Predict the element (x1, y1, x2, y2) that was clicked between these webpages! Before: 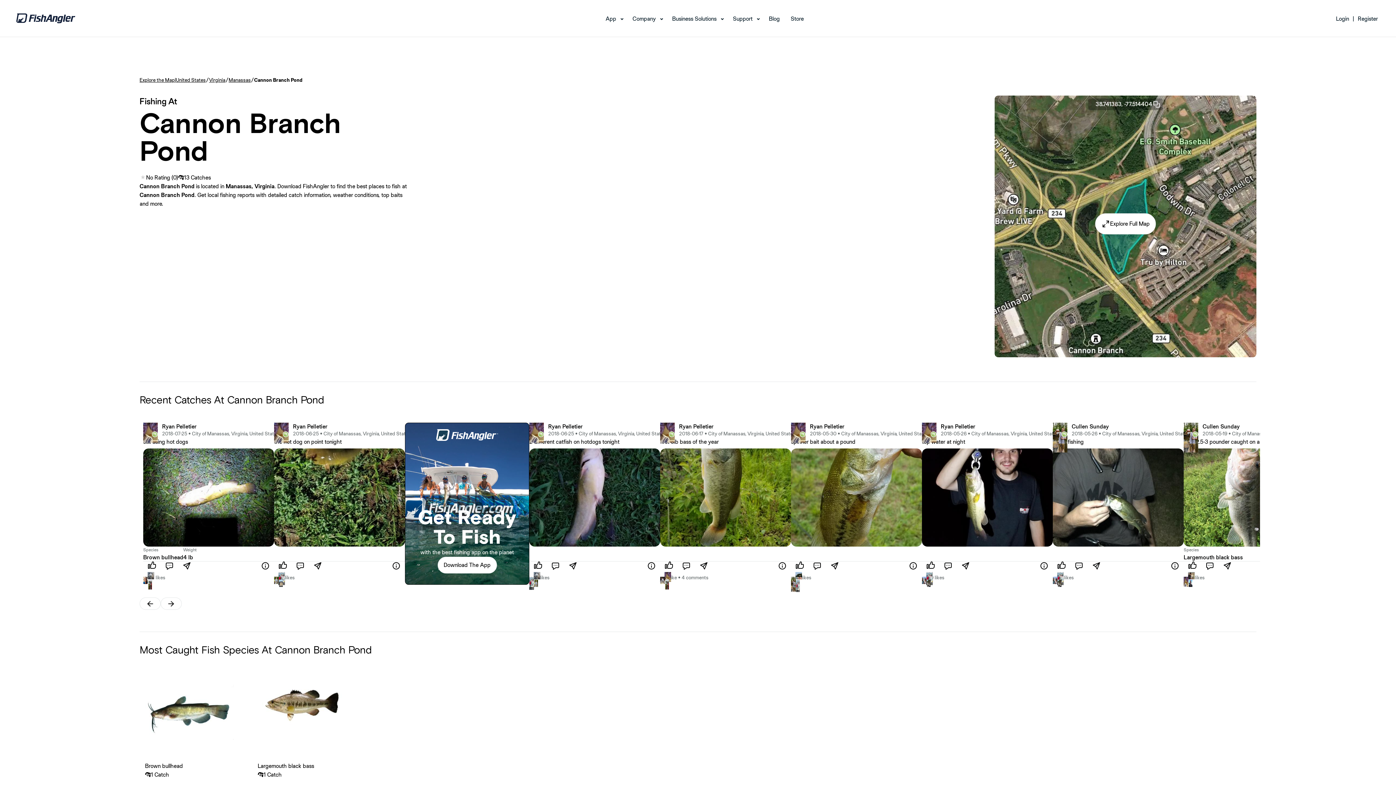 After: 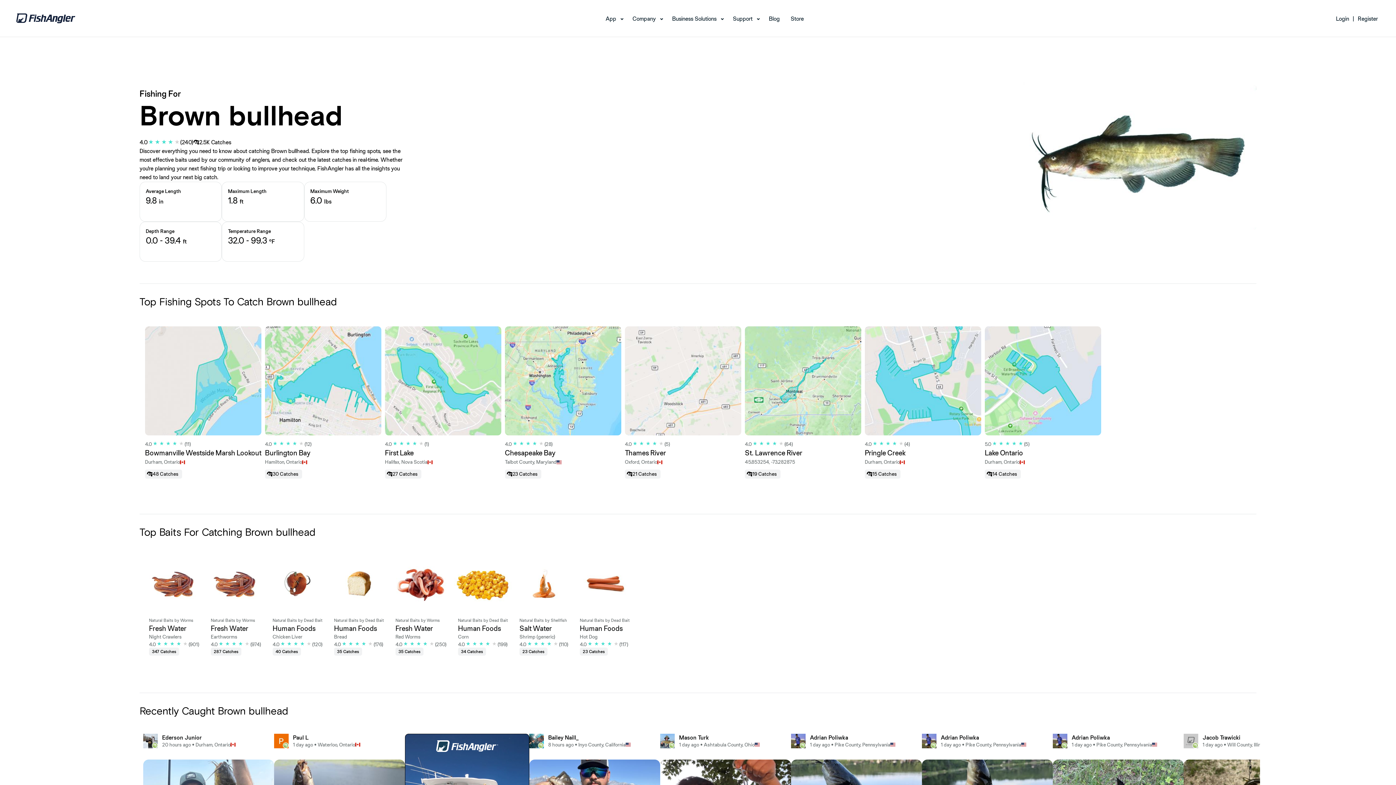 Action: label: Brown bullhead
1 Catch bbox: (145, 674, 254, 781)